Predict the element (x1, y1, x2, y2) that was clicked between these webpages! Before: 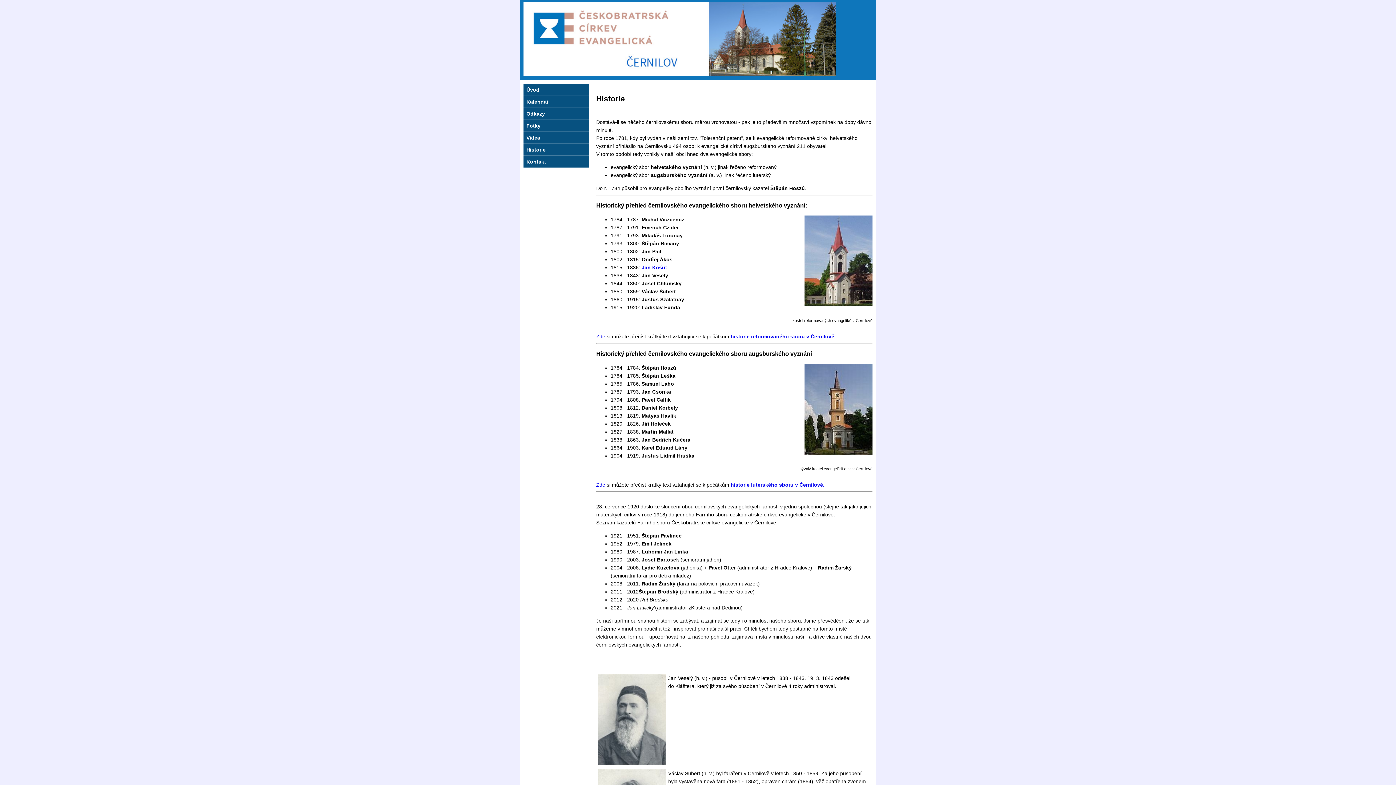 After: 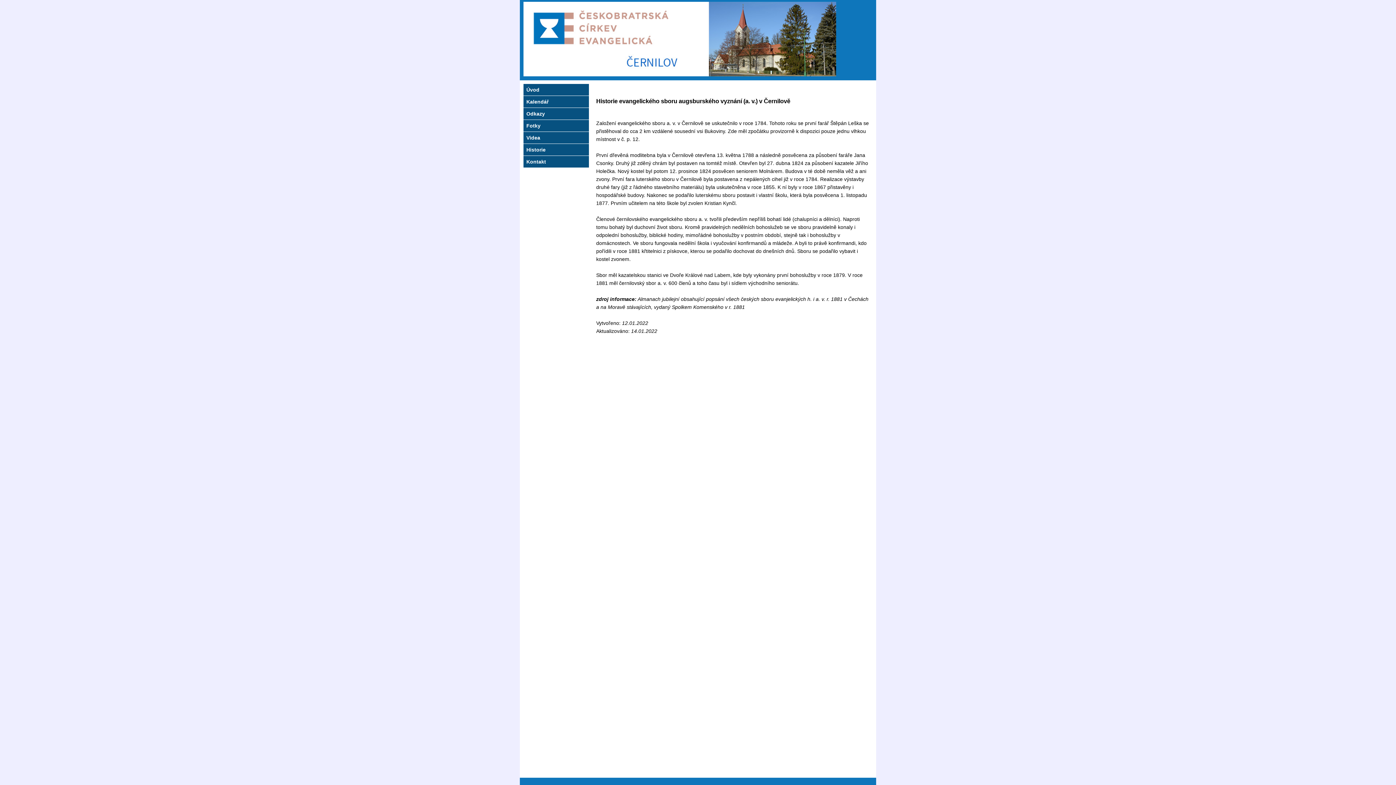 Action: bbox: (596, 482, 605, 487) label: Zde